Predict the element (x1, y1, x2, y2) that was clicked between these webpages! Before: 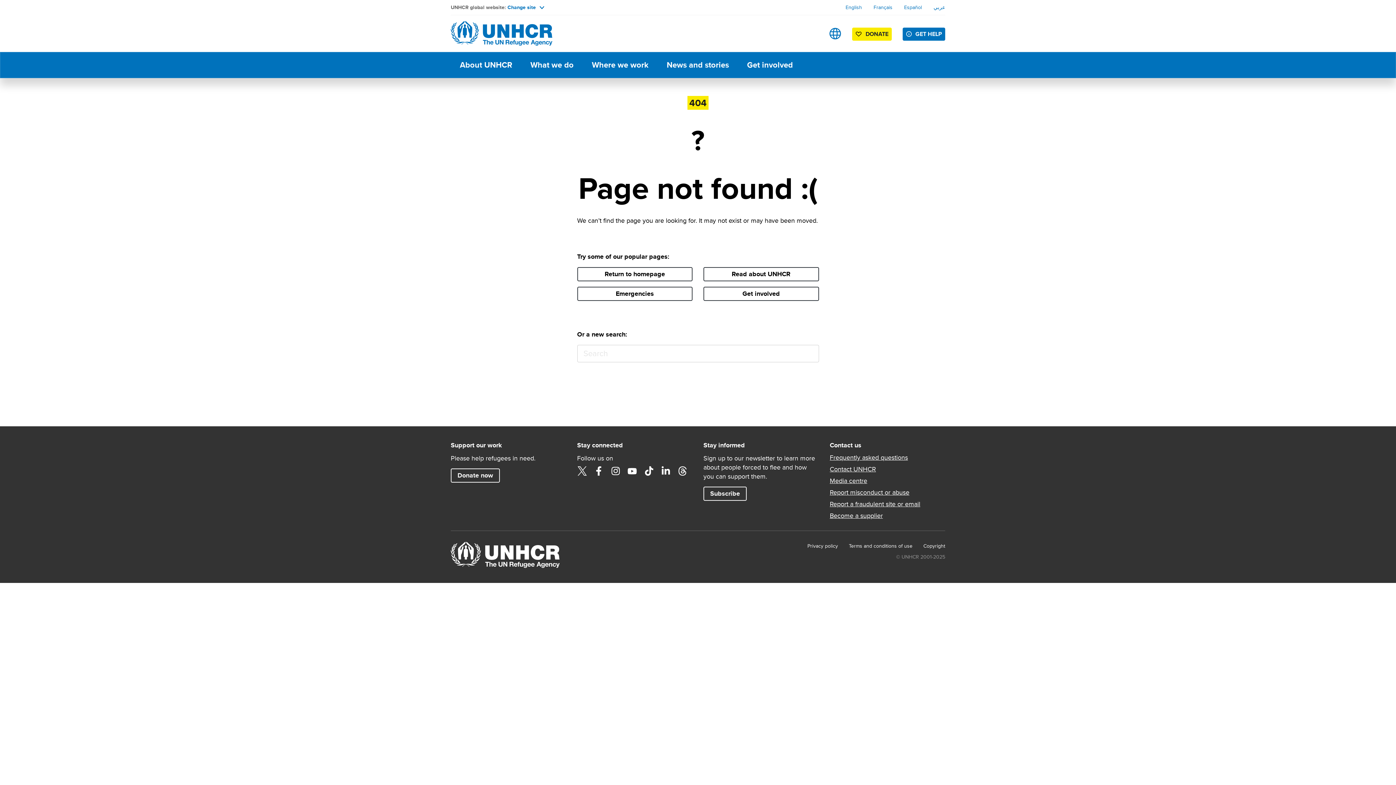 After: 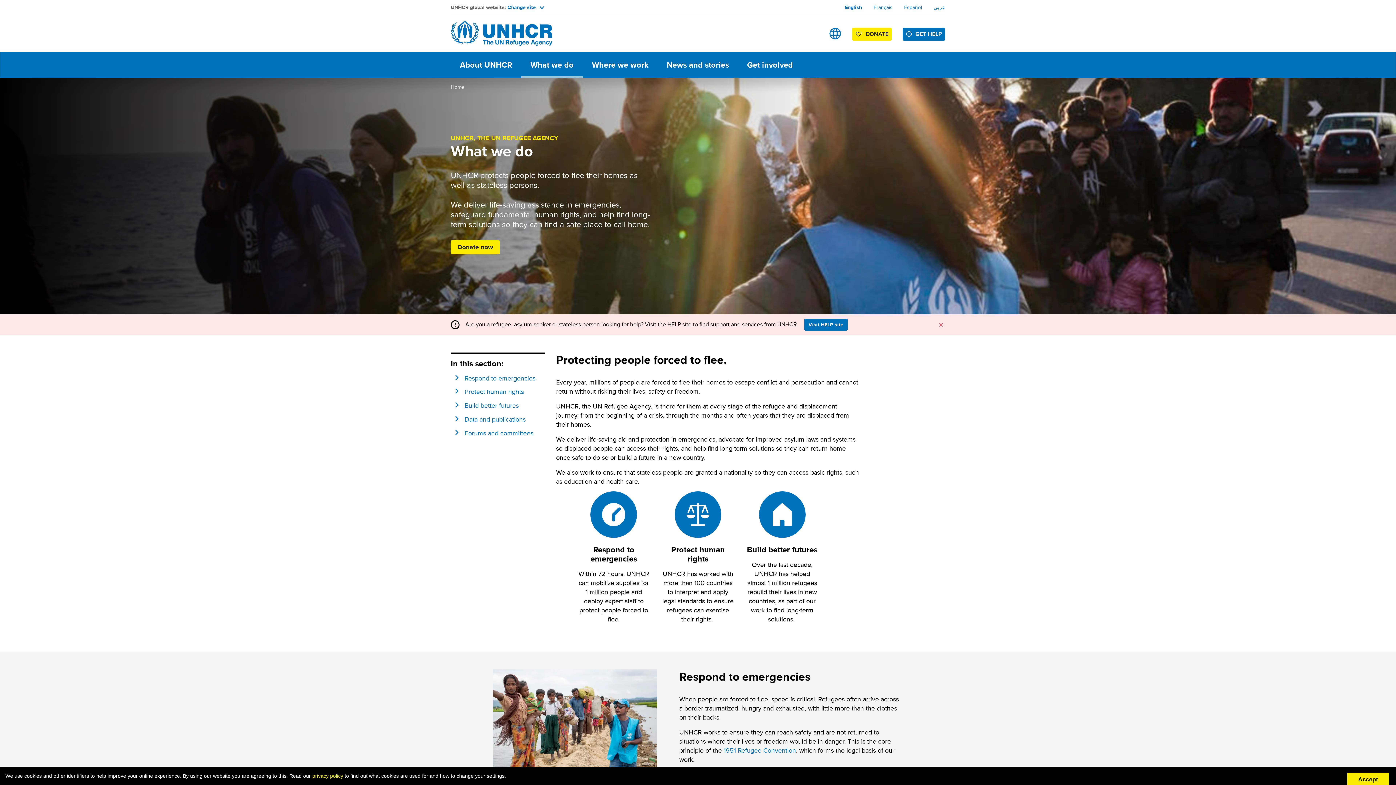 Action: label: What we do bbox: (521, 52, 582, 77)